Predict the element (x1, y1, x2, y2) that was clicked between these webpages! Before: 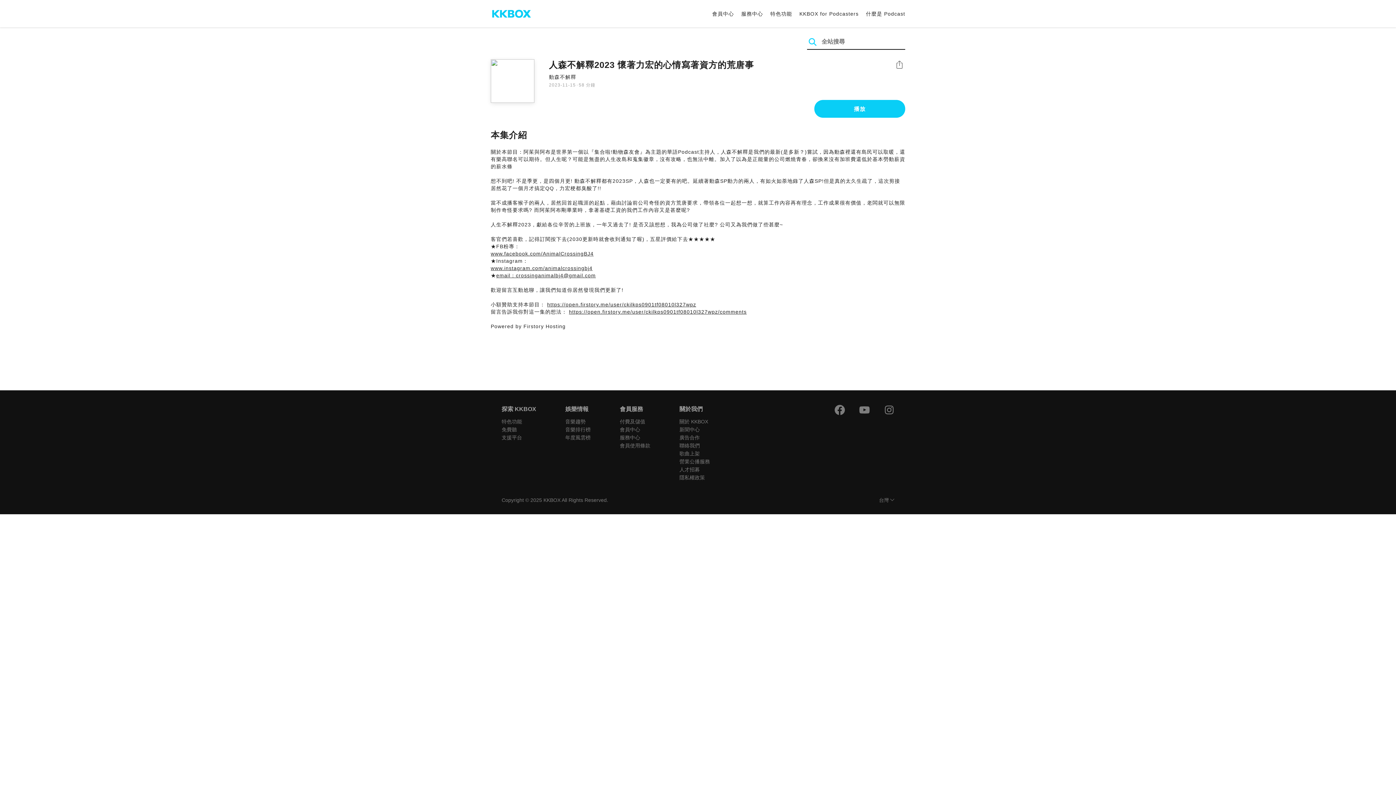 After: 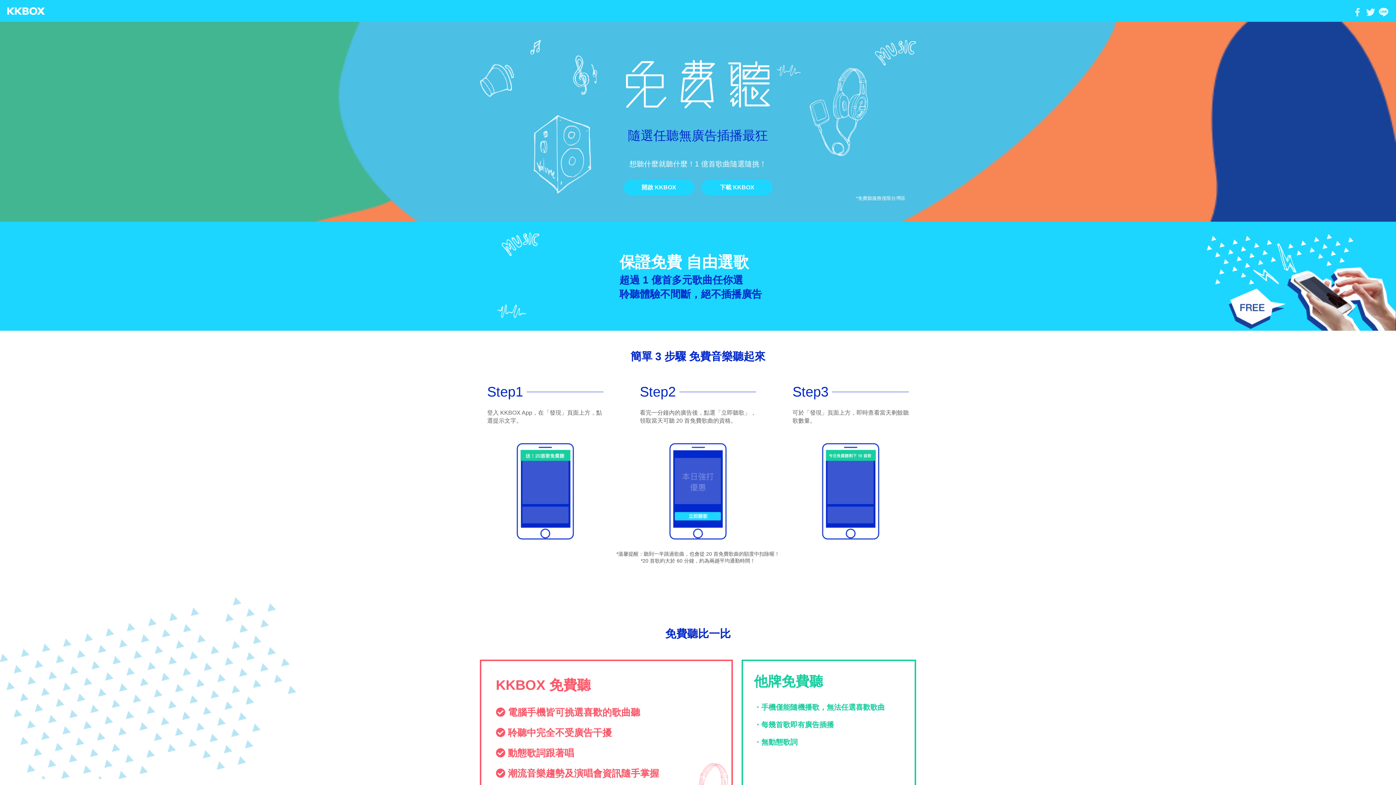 Action: label: 免費聽 bbox: (501, 426, 517, 432)